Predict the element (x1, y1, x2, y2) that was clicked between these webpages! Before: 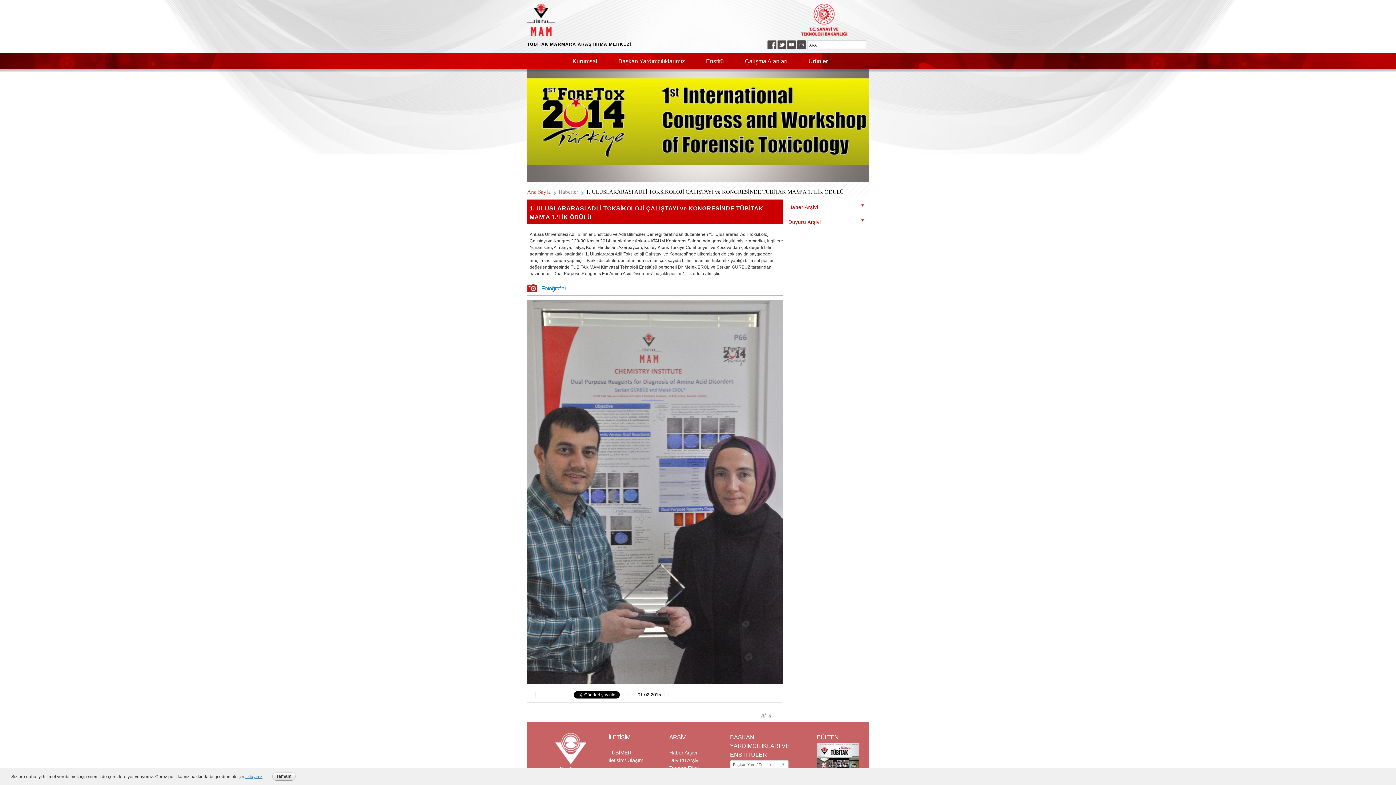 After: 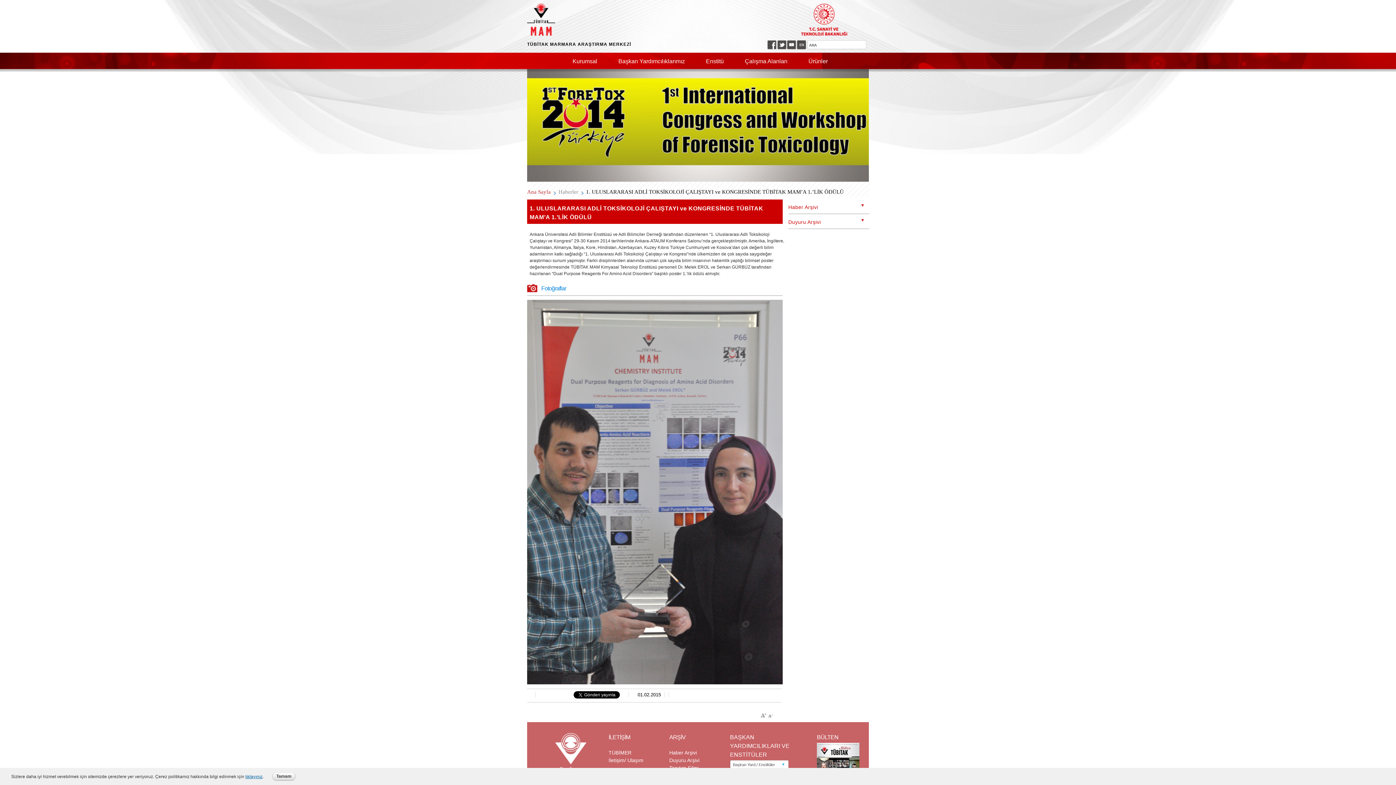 Action: bbox: (760, 712, 767, 719) label: +A